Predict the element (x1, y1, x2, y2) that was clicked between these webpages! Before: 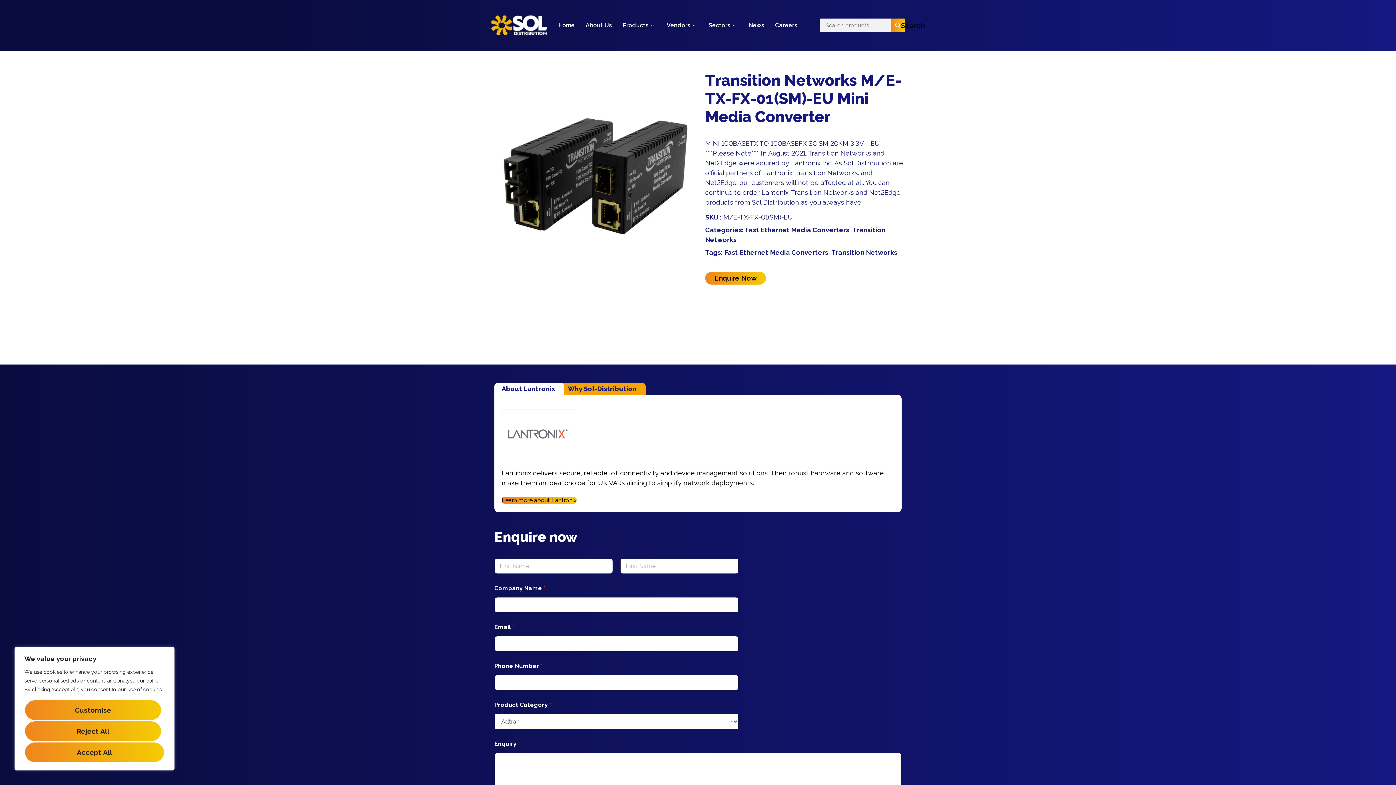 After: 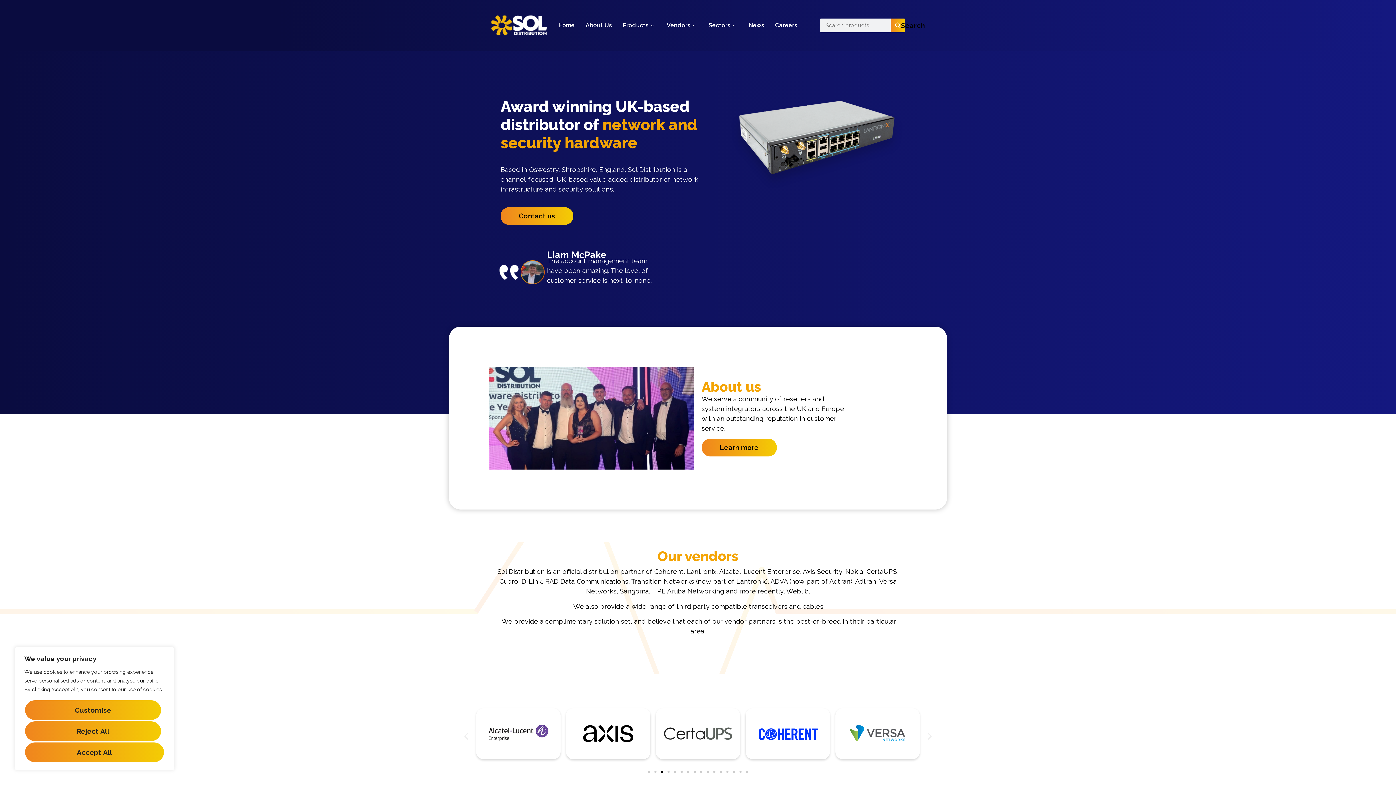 Action: label: Home bbox: (553, 10, 580, 40)